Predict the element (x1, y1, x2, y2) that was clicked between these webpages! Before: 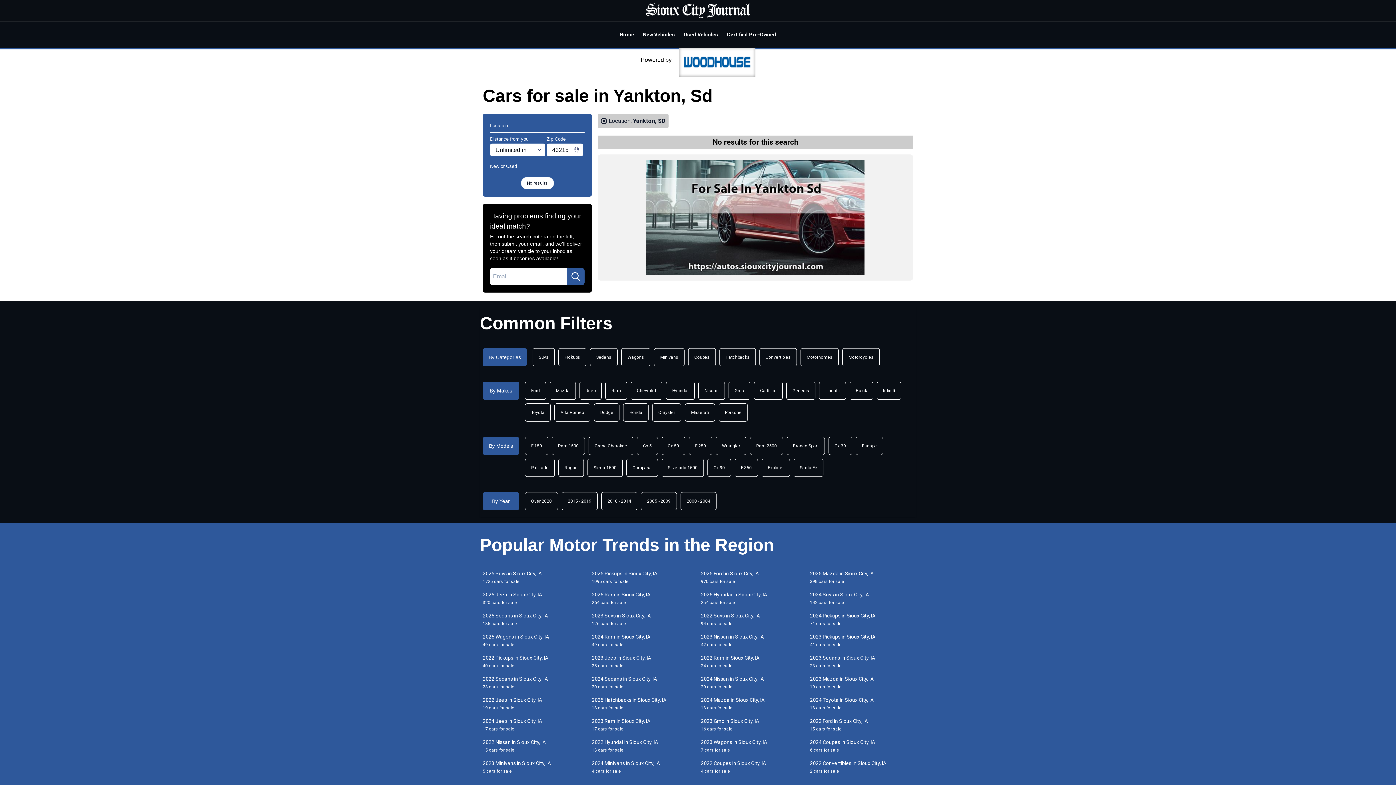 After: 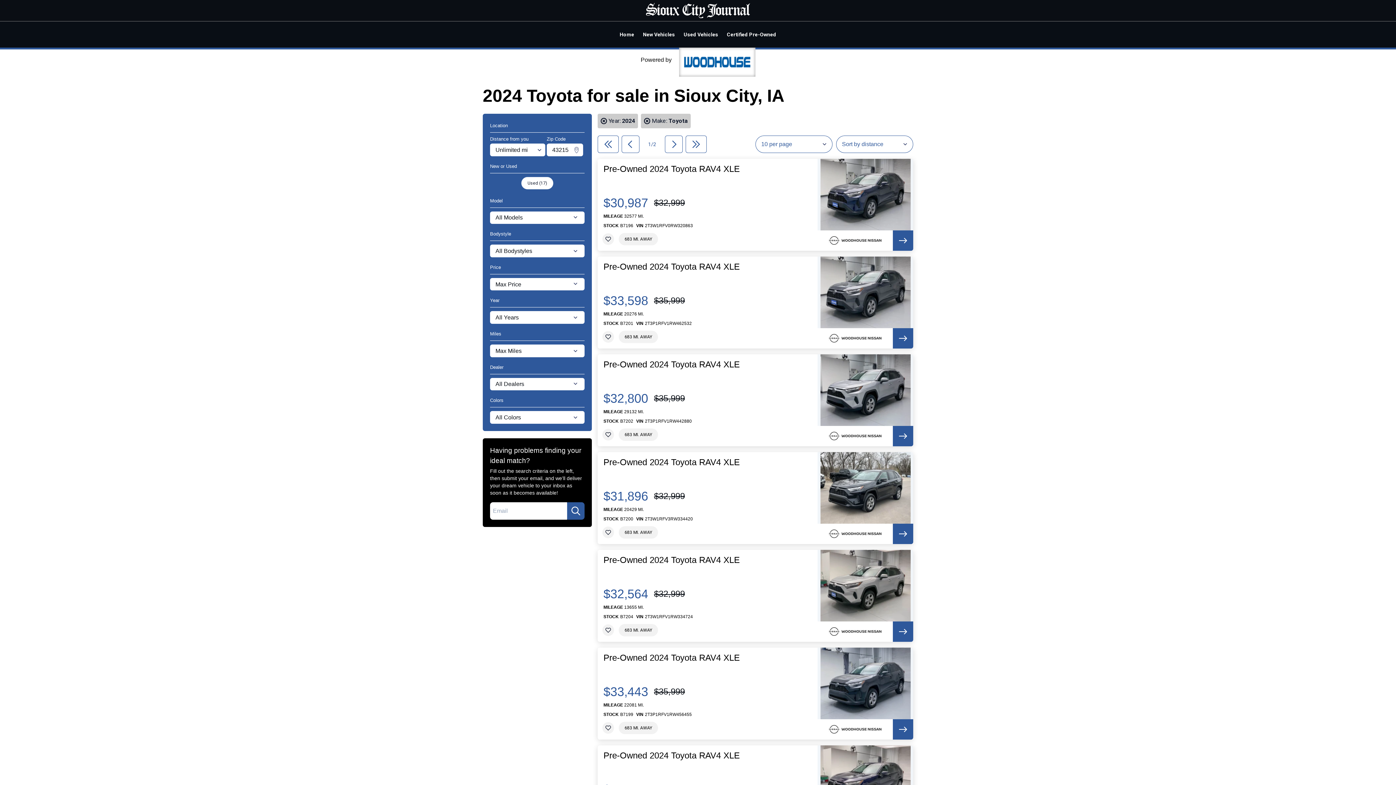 Action: label: 2024 Toyota in Sioux City, IA
18 cars for sale bbox: (807, 696, 916, 711)